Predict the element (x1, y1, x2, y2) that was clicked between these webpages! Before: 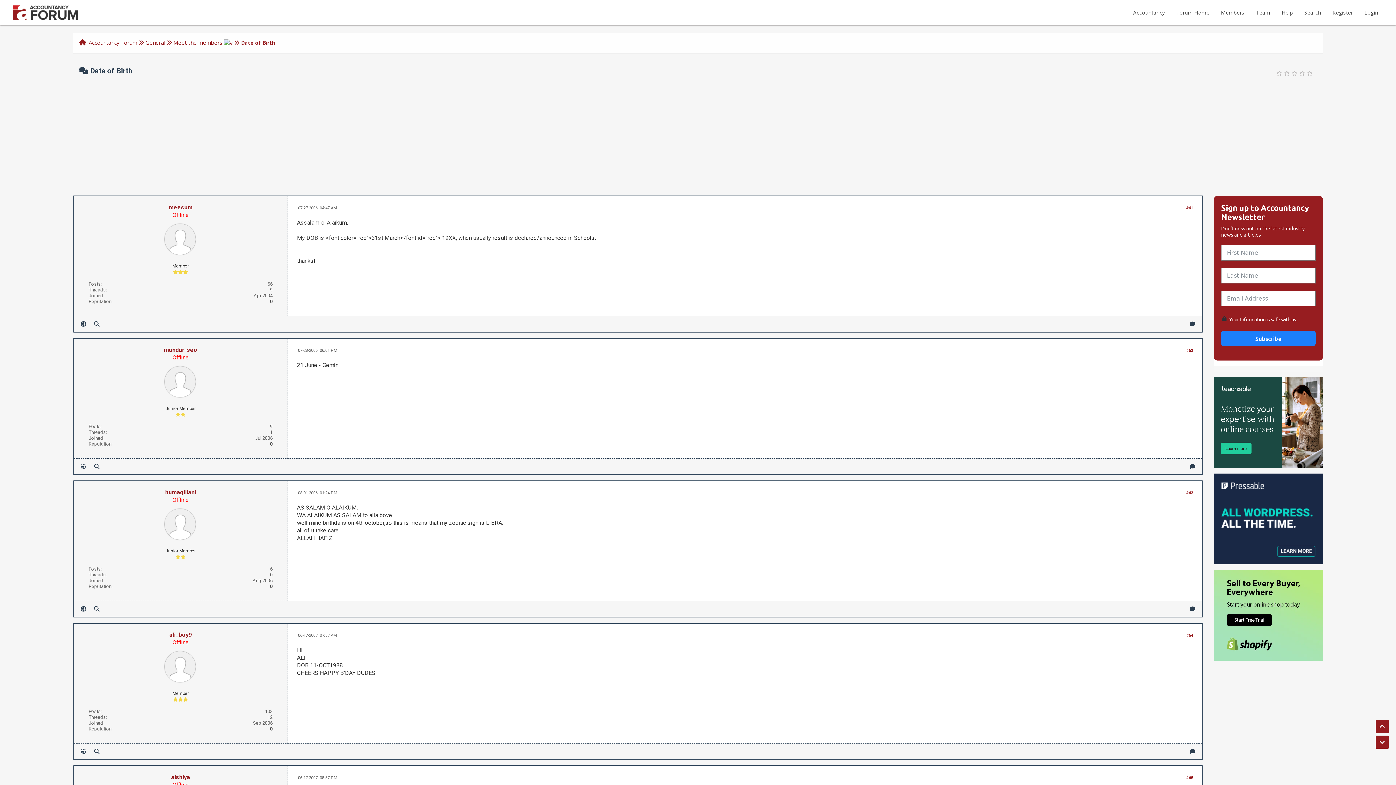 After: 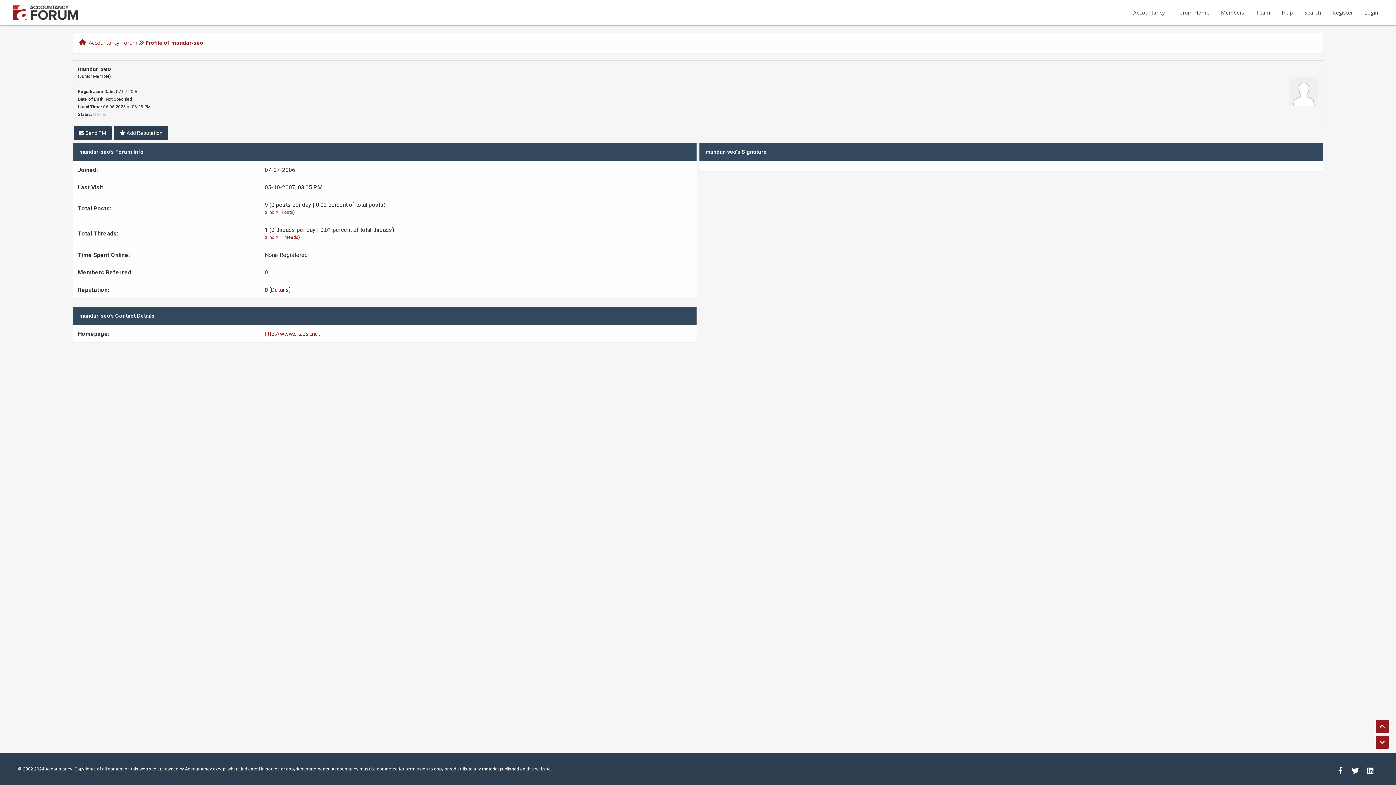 Action: bbox: (163, 346, 197, 353) label: mandar-seo